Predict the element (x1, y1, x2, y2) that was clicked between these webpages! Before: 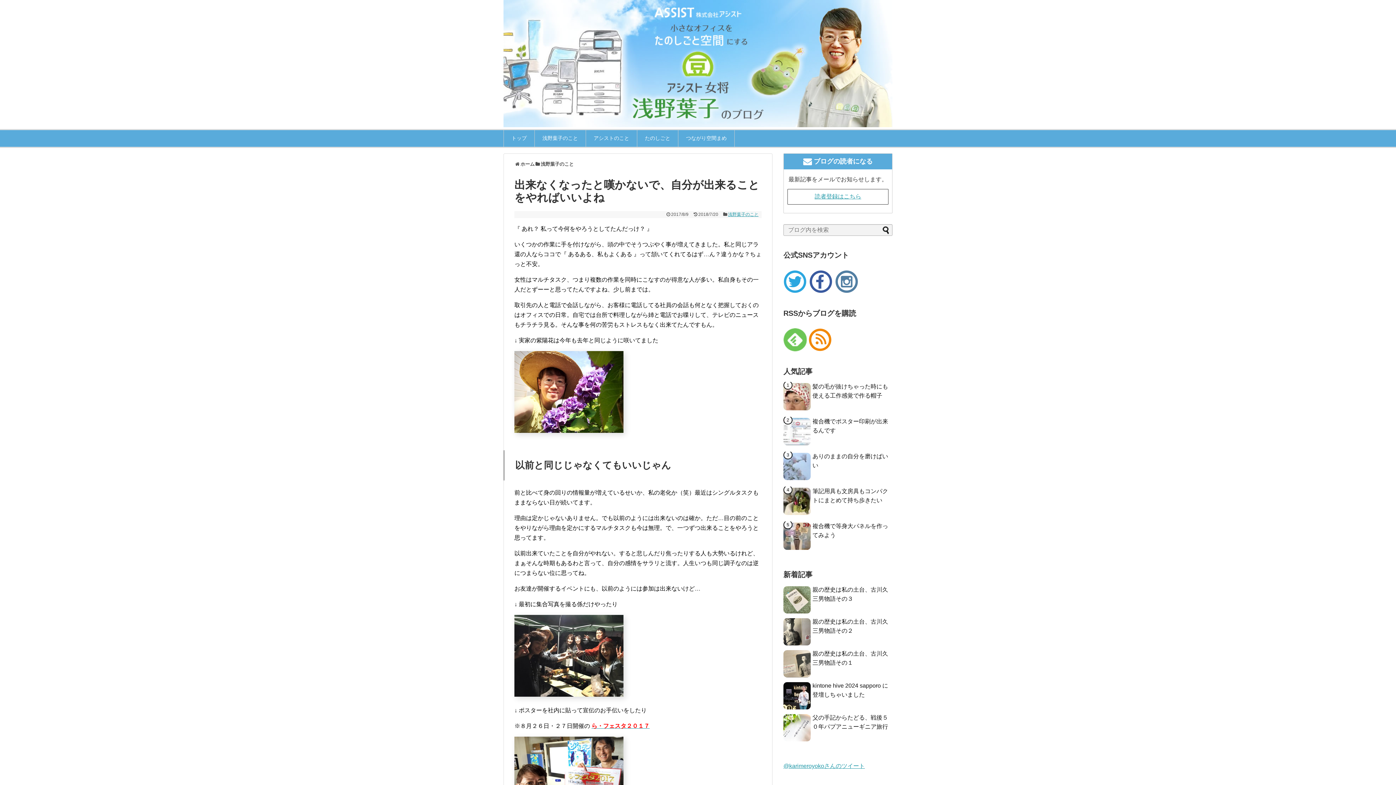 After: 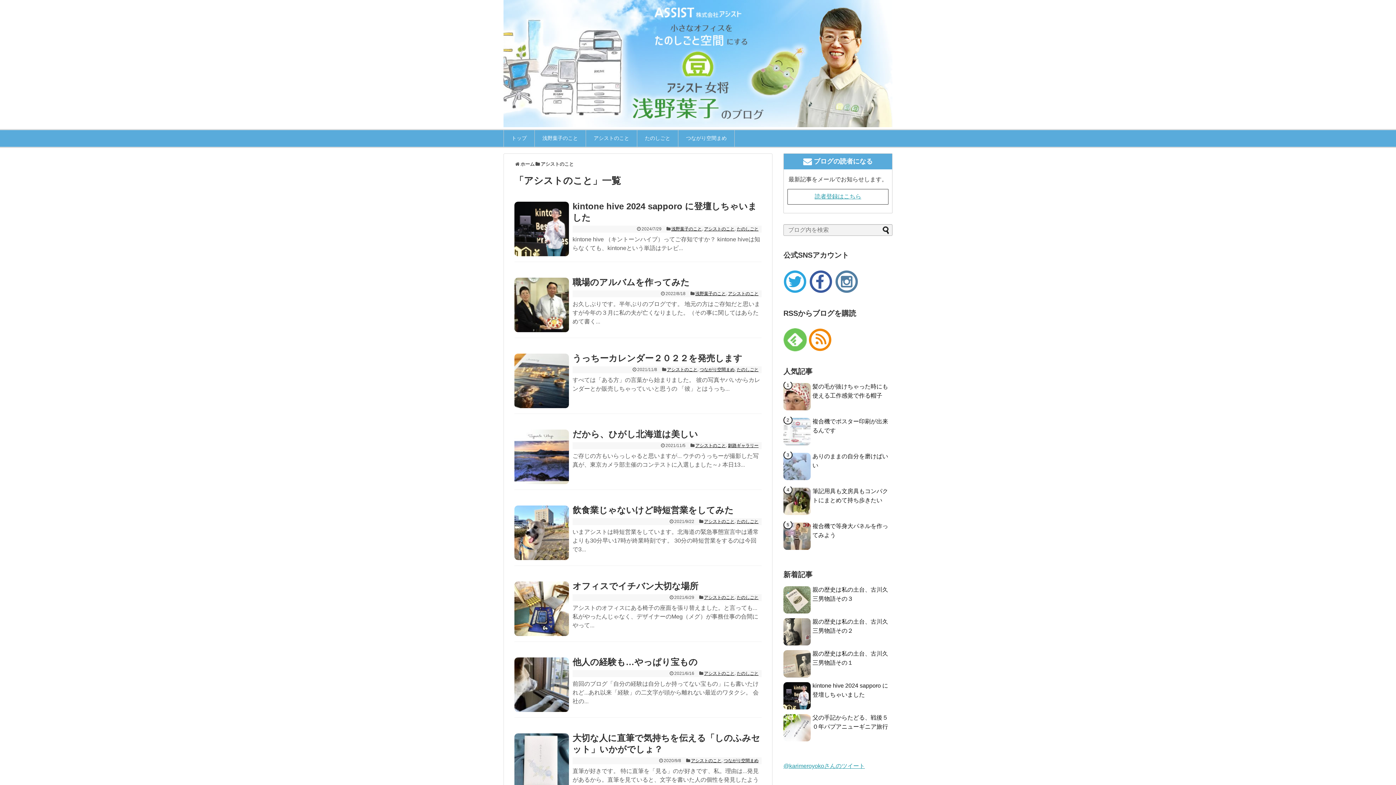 Action: bbox: (586, 130, 637, 146) label: アシストのこと